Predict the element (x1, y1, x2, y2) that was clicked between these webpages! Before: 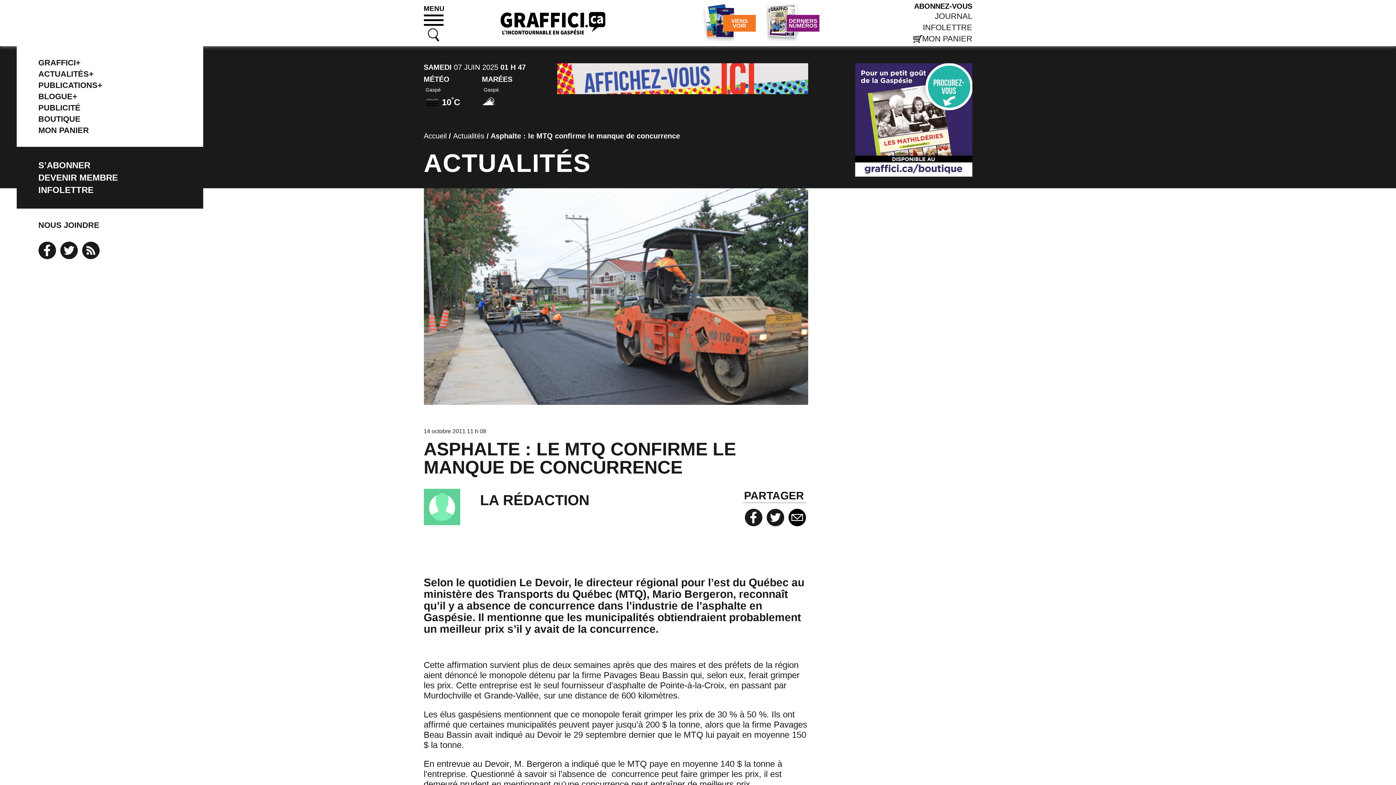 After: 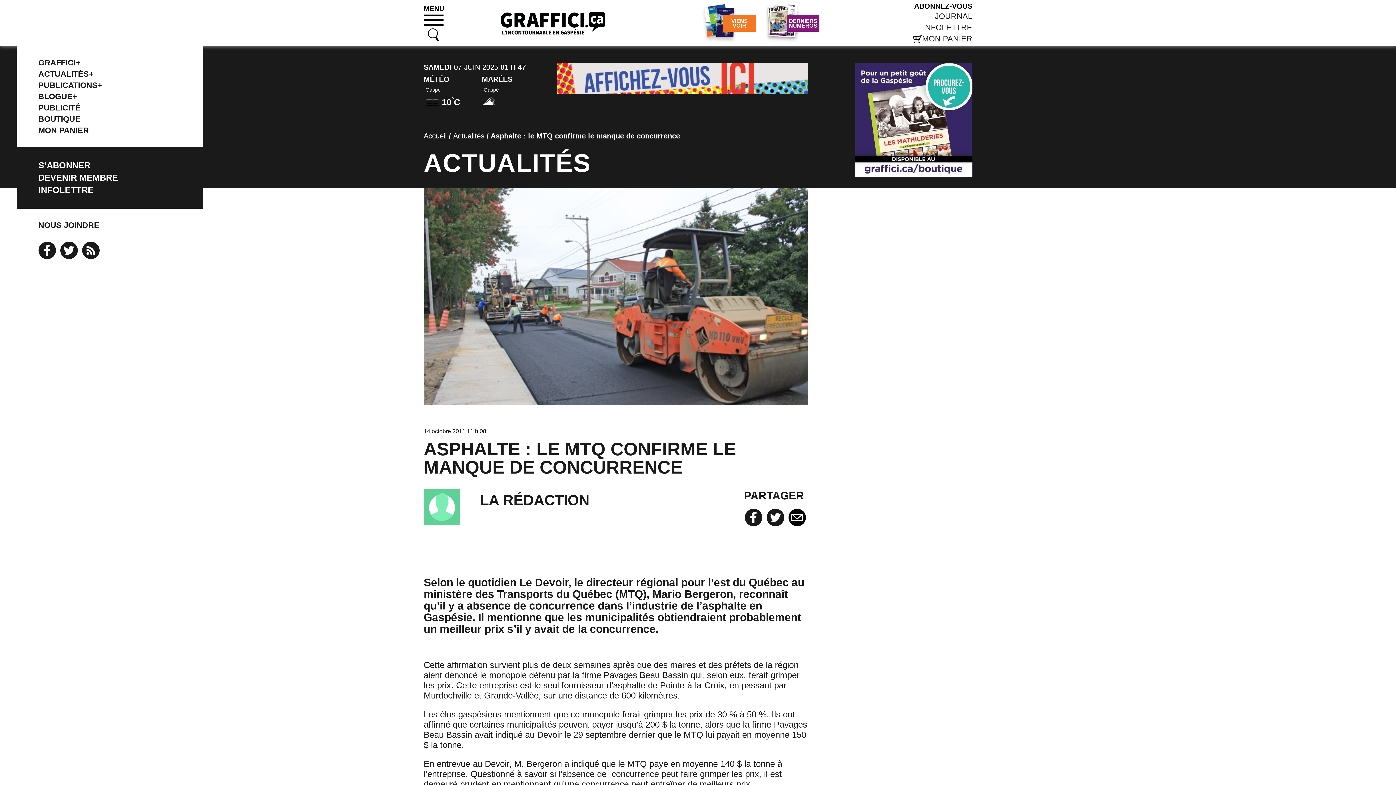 Action: label: pub-2 bbox: (557, 76, 808, 80)